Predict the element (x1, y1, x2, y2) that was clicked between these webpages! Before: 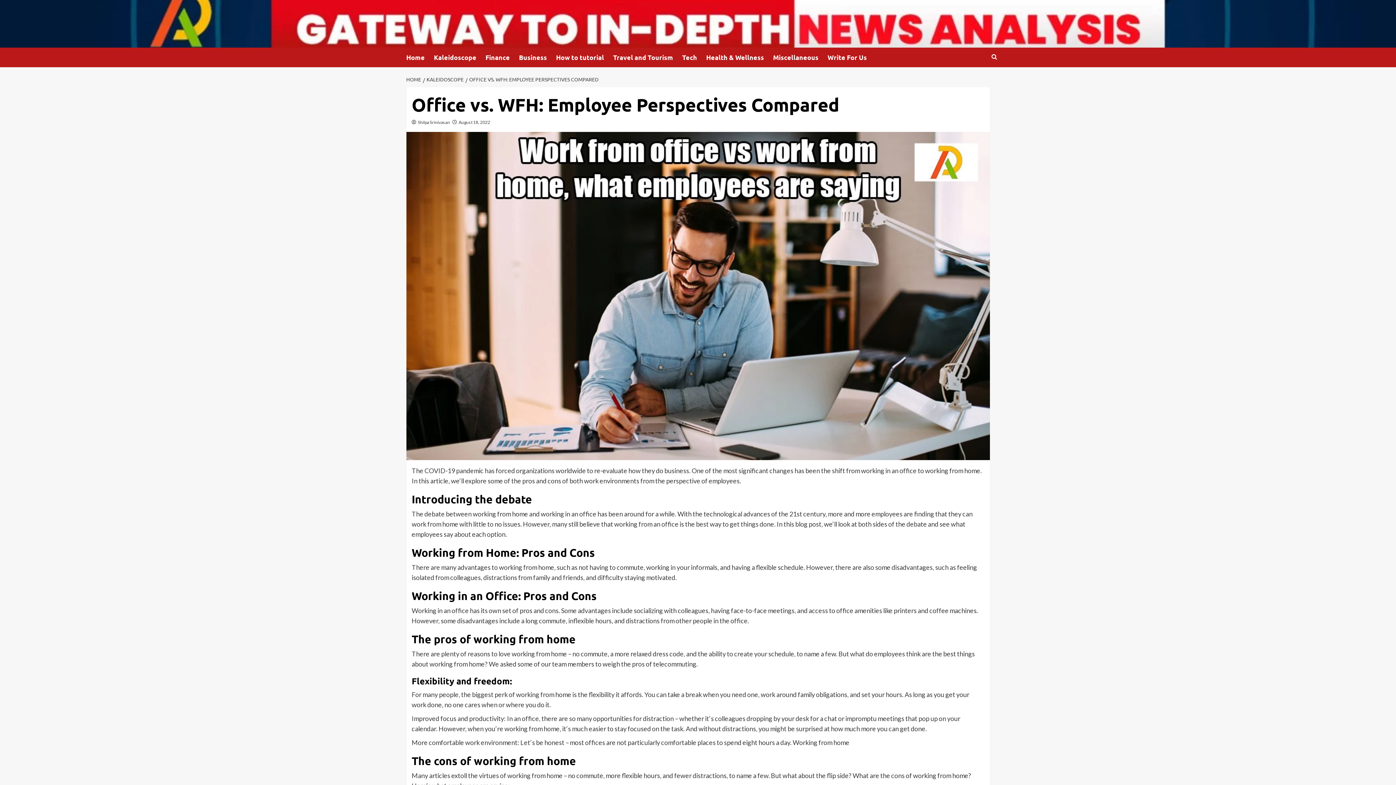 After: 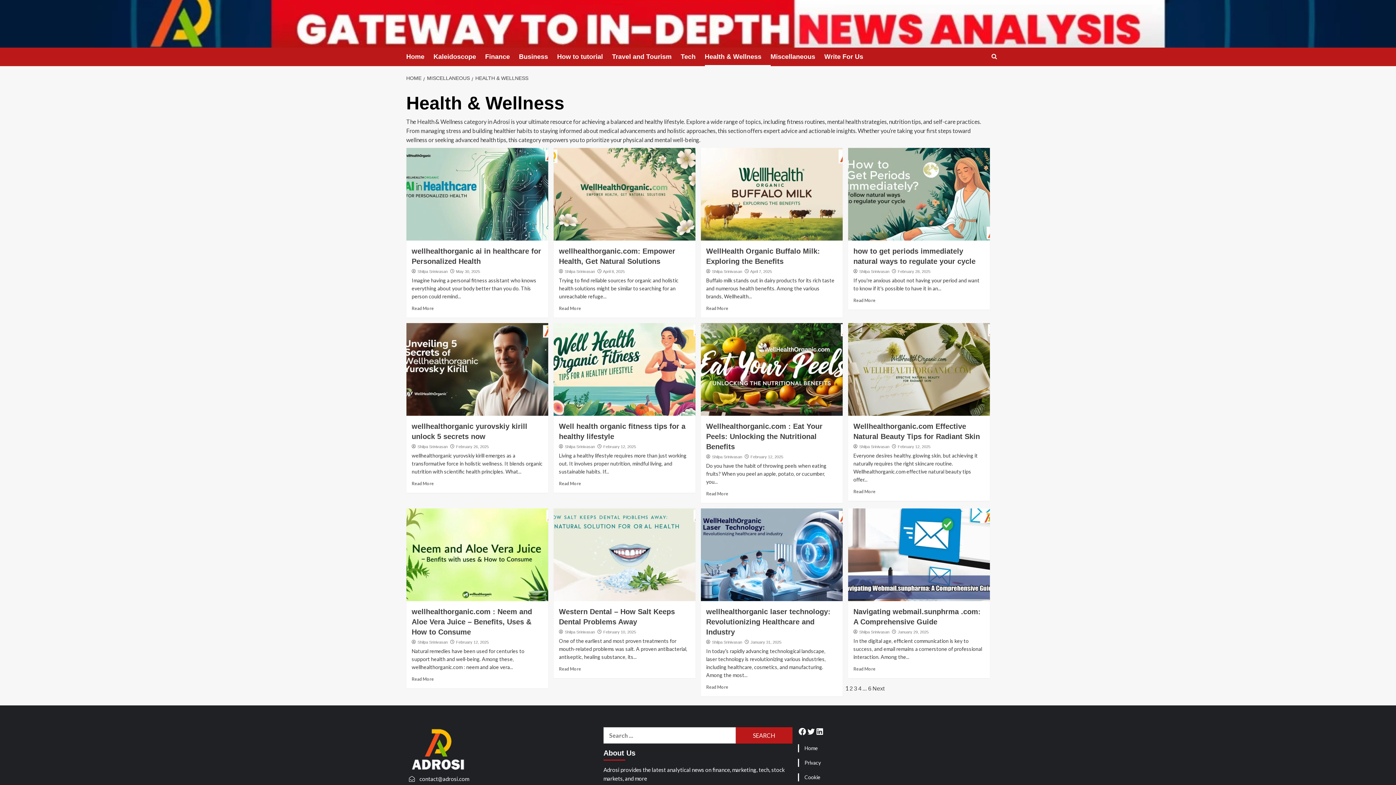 Action: label: Health & Wellness bbox: (706, 47, 773, 67)